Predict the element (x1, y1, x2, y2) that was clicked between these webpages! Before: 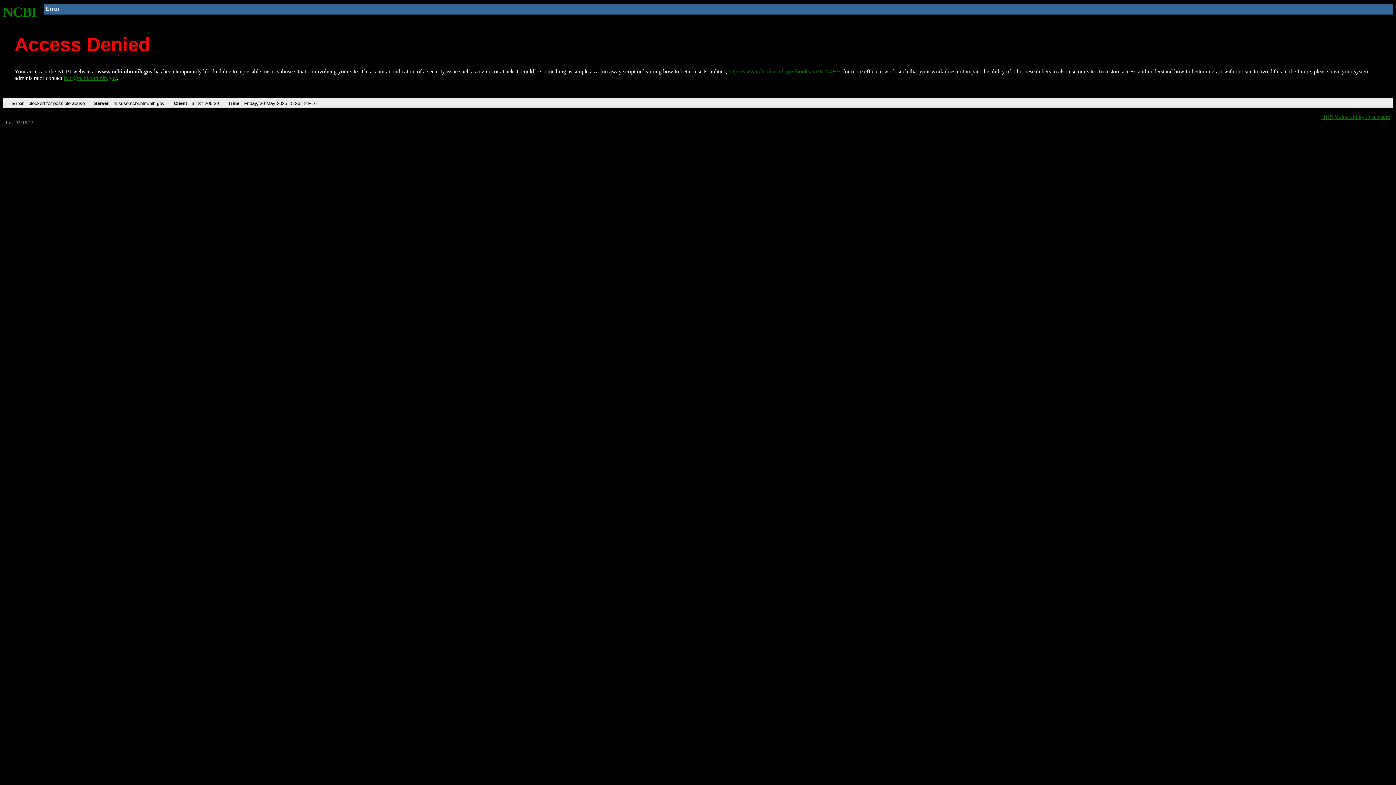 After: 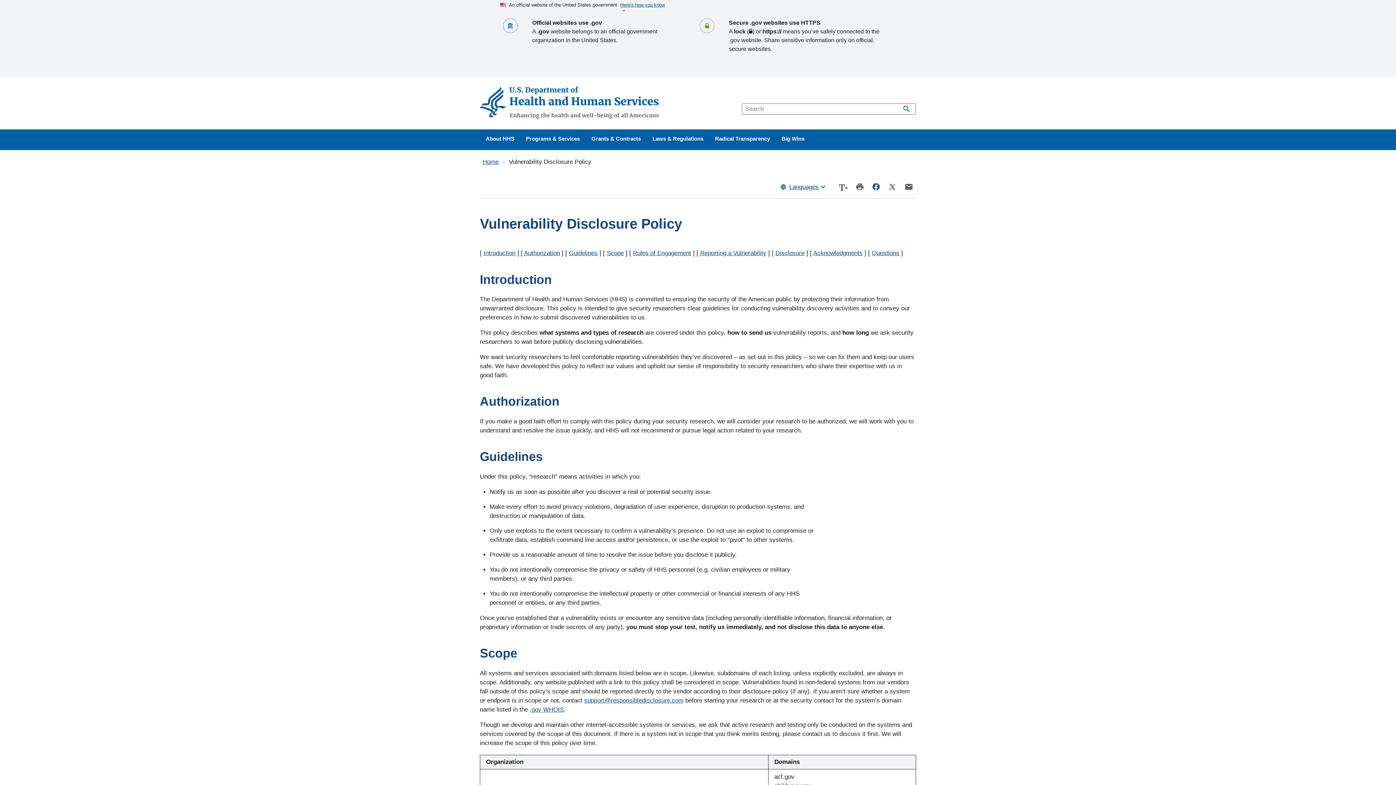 Action: bbox: (1321, 113, 1390, 119) label: HHS Vulnerability Disclosure